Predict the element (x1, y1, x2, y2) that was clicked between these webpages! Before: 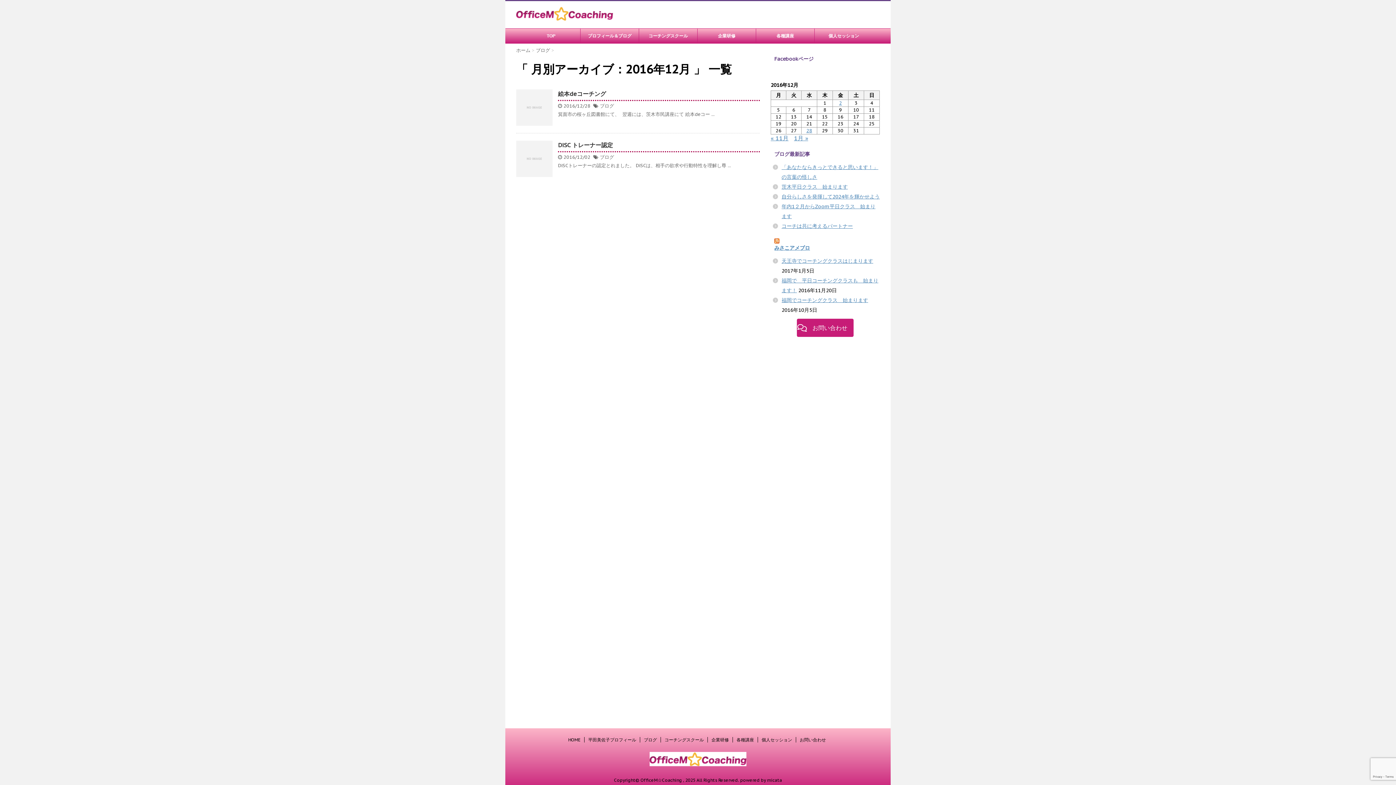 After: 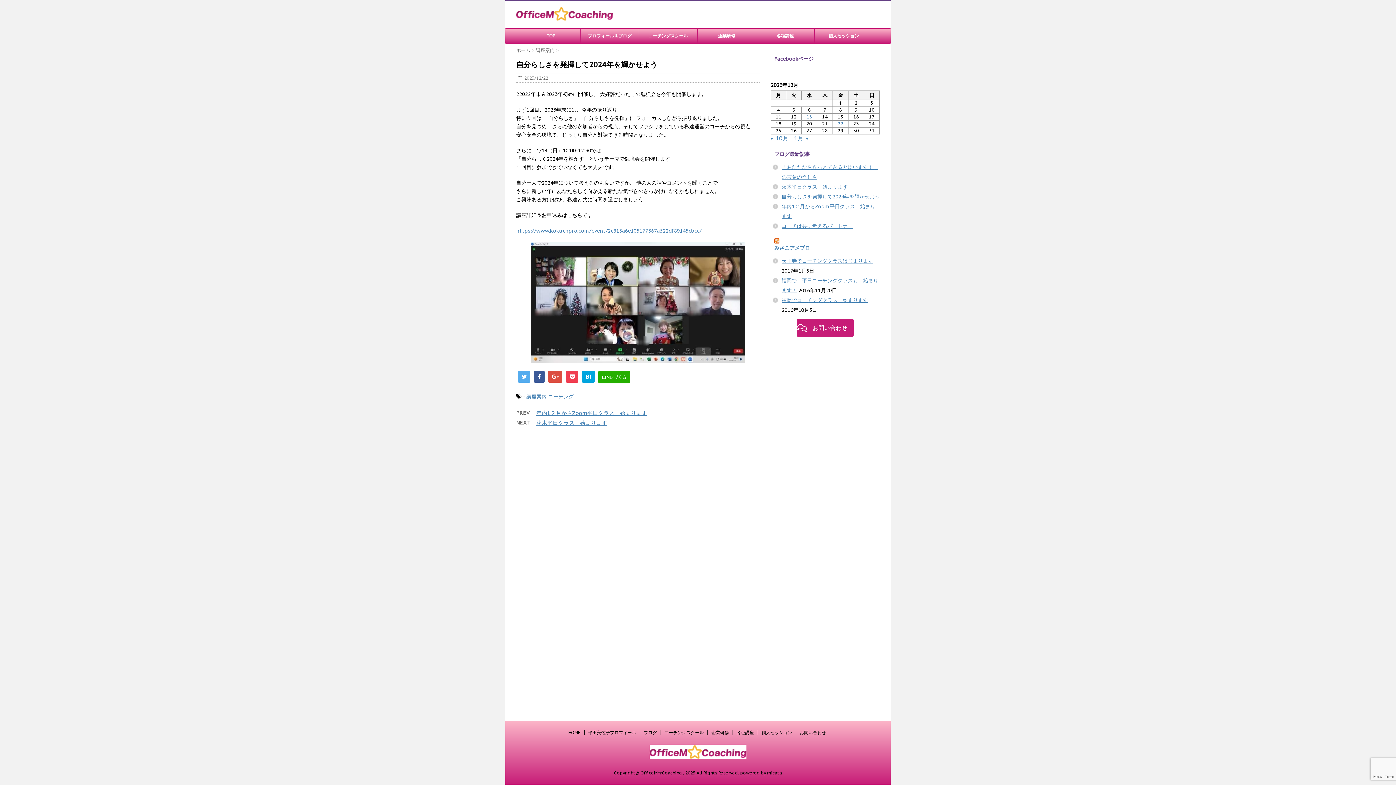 Action: label: 自分らしさを発揮して2024年を輝かせよう bbox: (781, 193, 880, 200)